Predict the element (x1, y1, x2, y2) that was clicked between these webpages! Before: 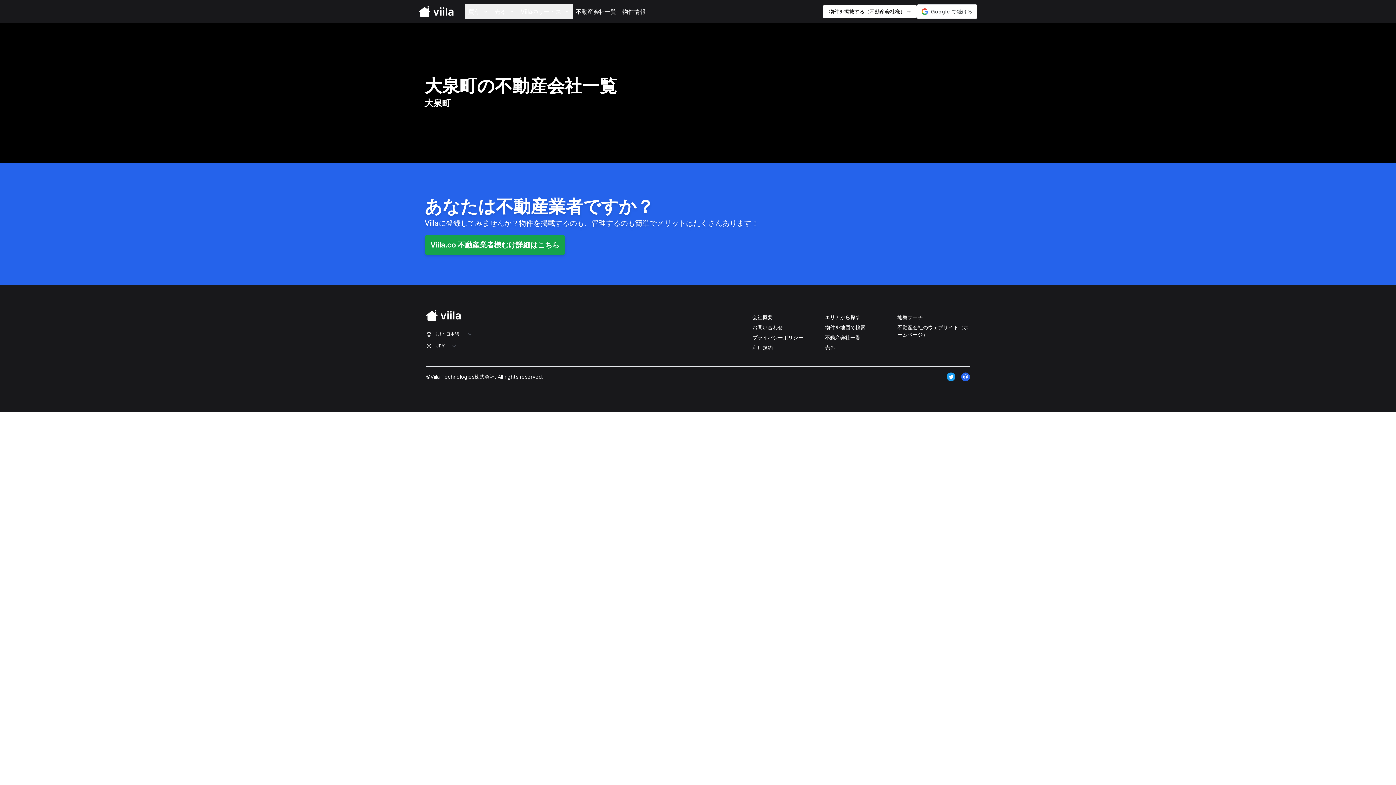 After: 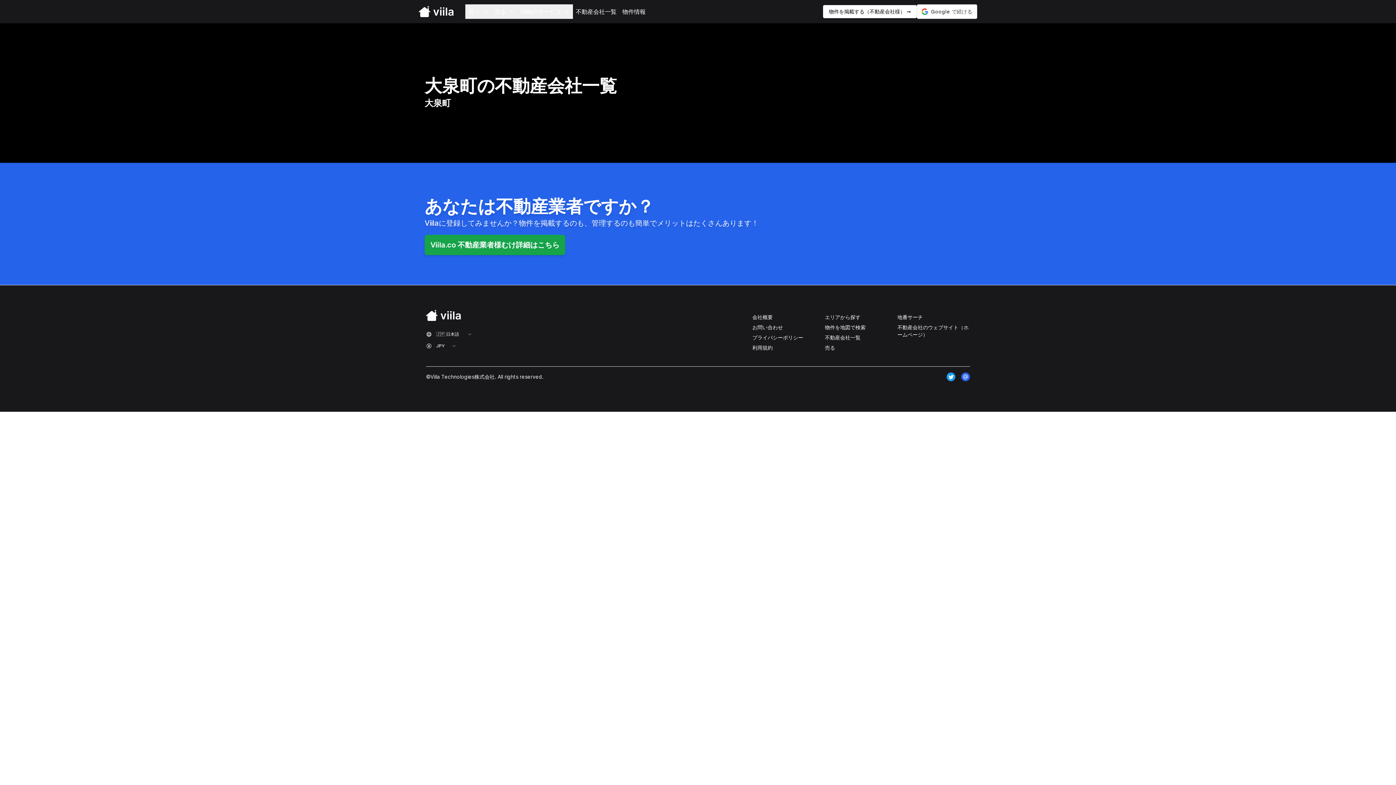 Action: bbox: (946, 372, 955, 381)